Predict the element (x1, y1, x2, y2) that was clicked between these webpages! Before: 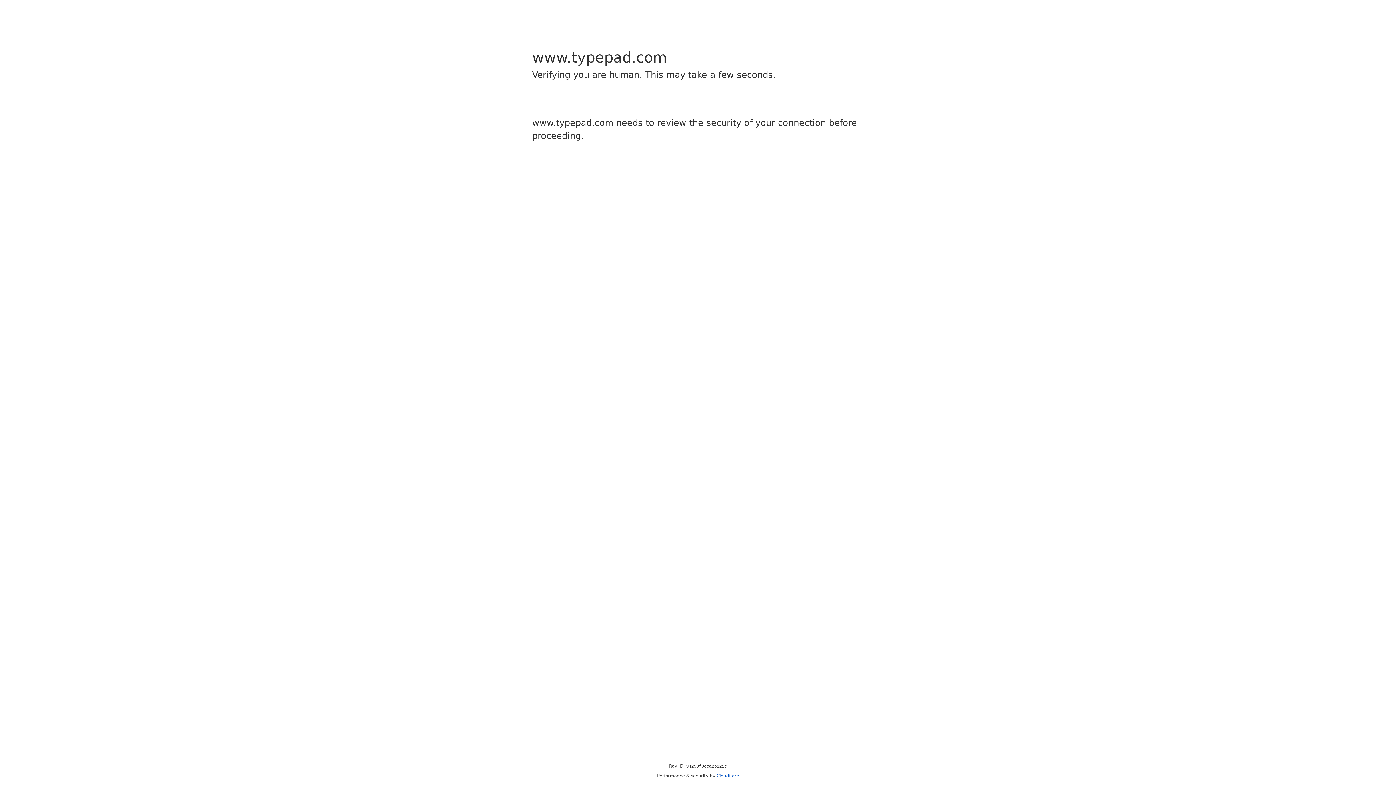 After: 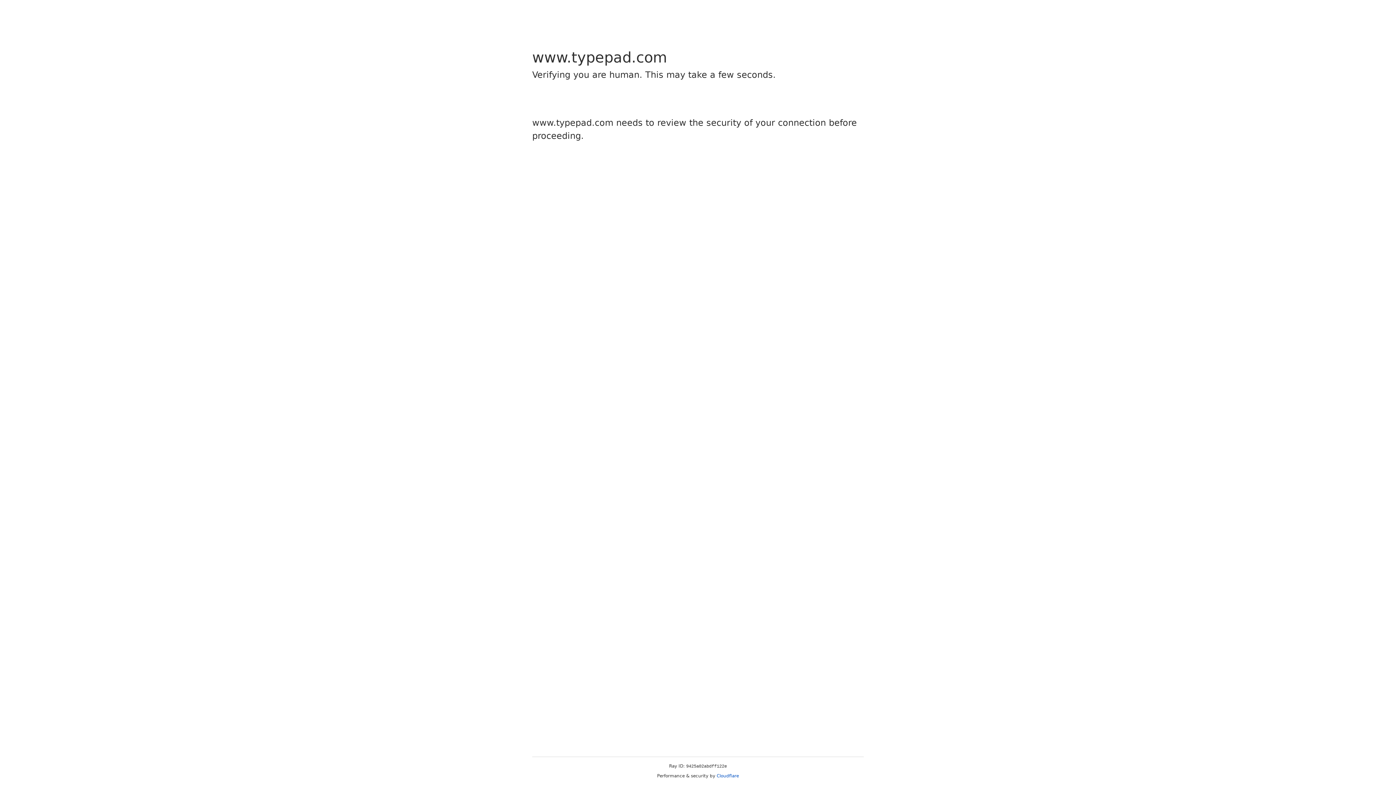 Action: label: Cloudflare bbox: (716, 773, 739, 778)